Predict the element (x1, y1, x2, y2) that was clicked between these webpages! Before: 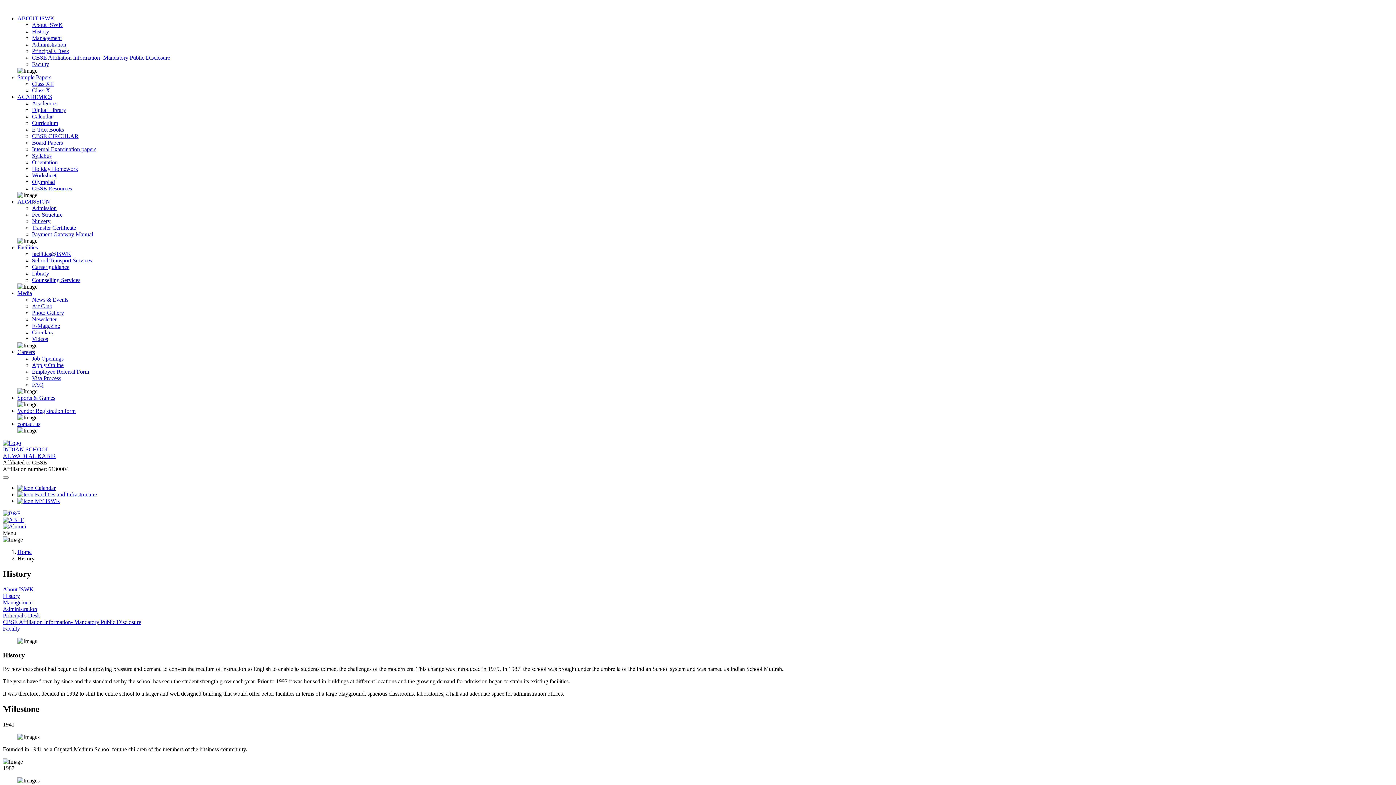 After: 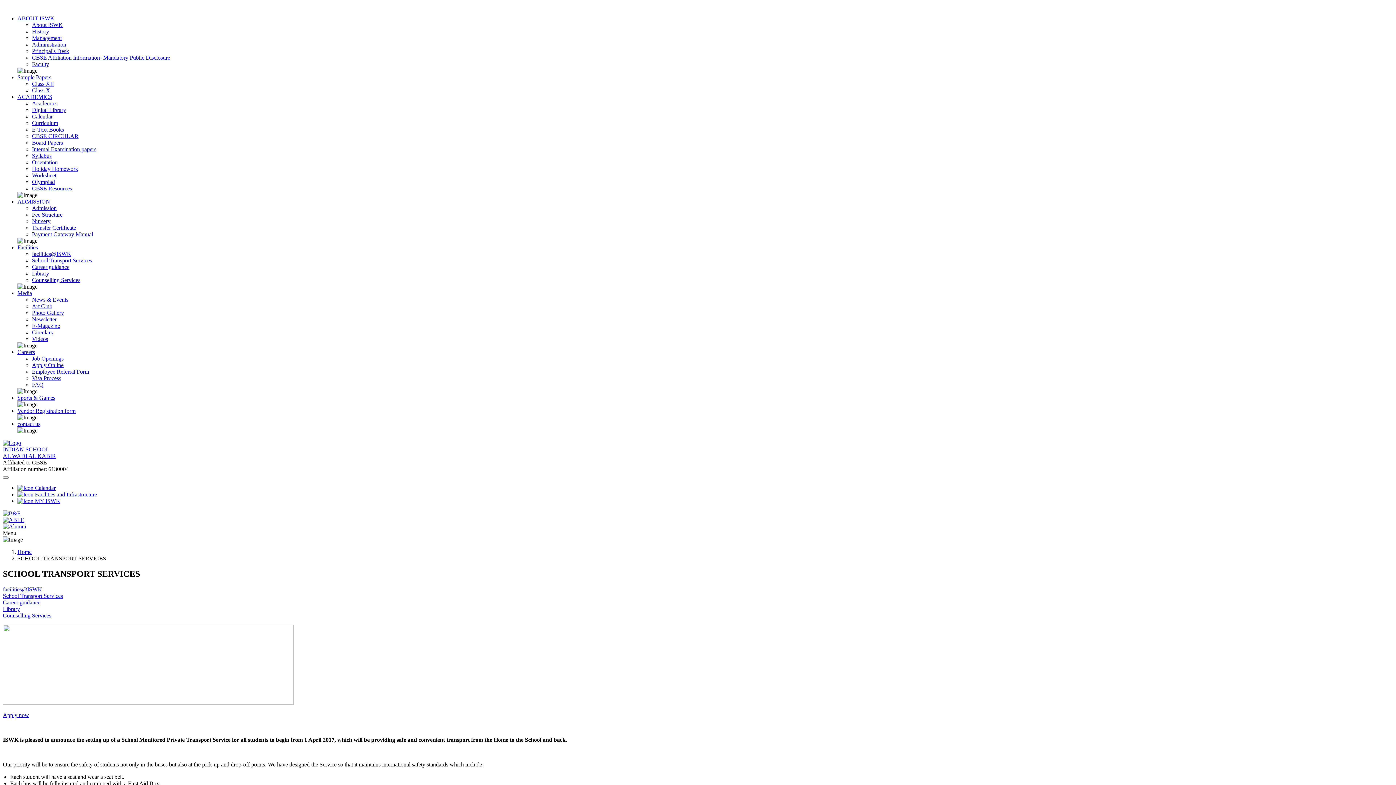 Action: label: School Transport Services bbox: (32, 257, 92, 263)